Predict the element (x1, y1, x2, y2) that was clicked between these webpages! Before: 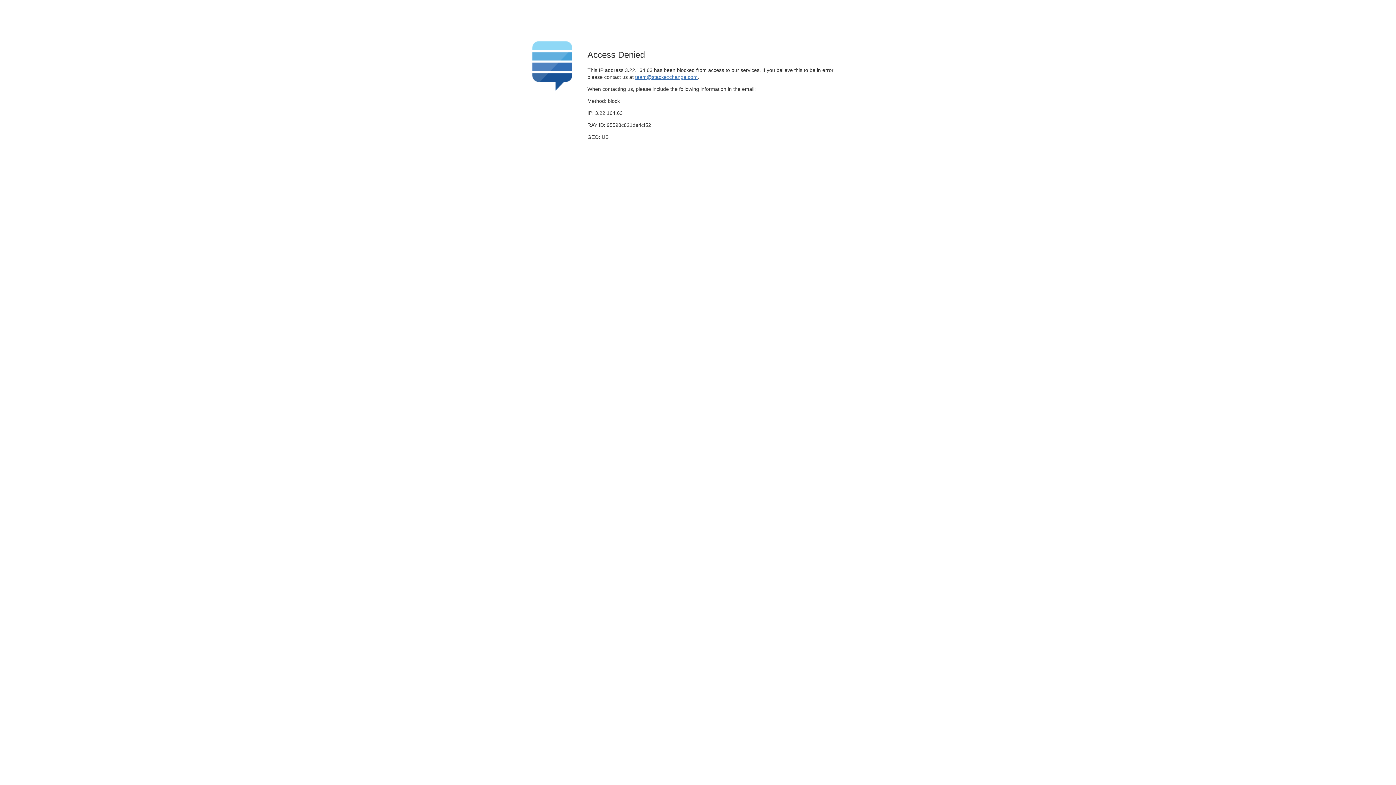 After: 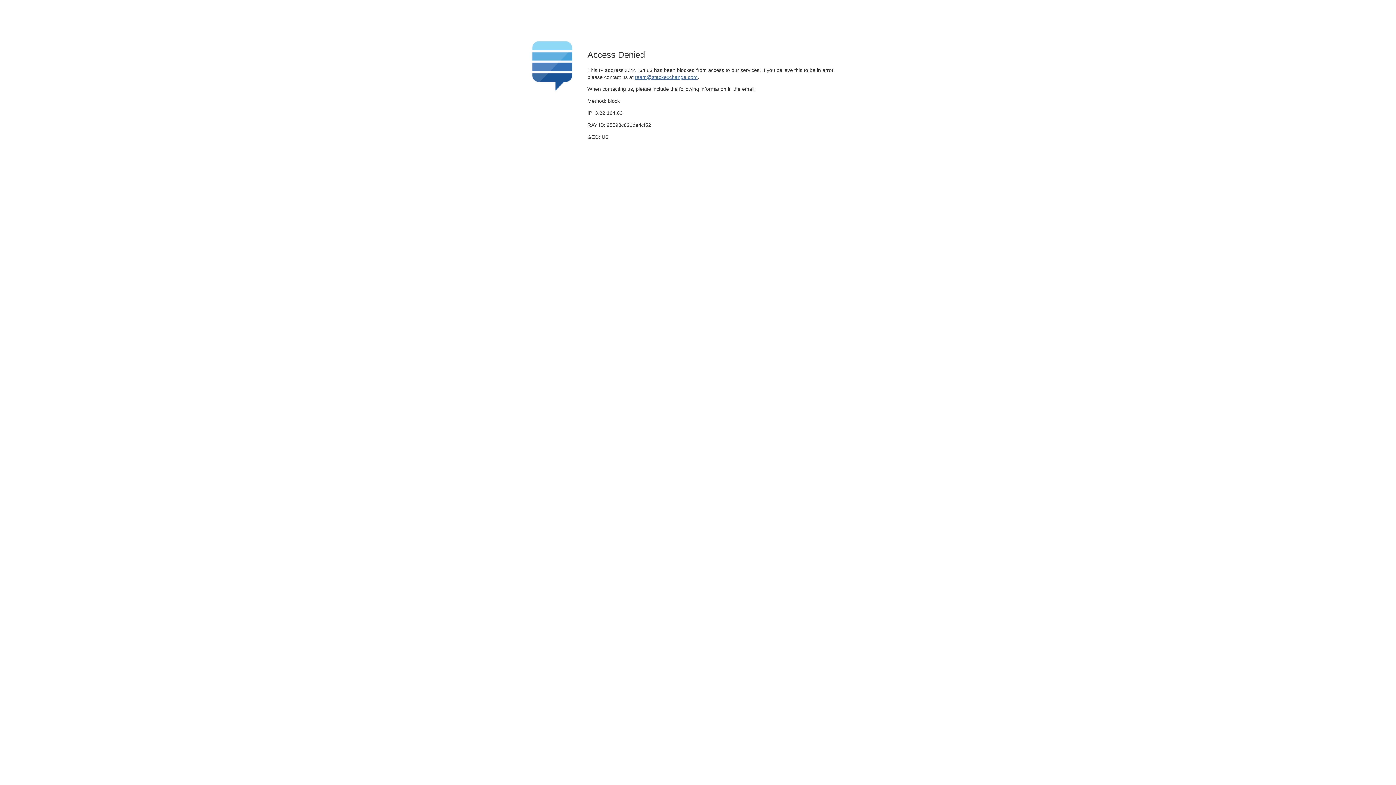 Action: bbox: (635, 74, 697, 79) label: team@stackexchange.com